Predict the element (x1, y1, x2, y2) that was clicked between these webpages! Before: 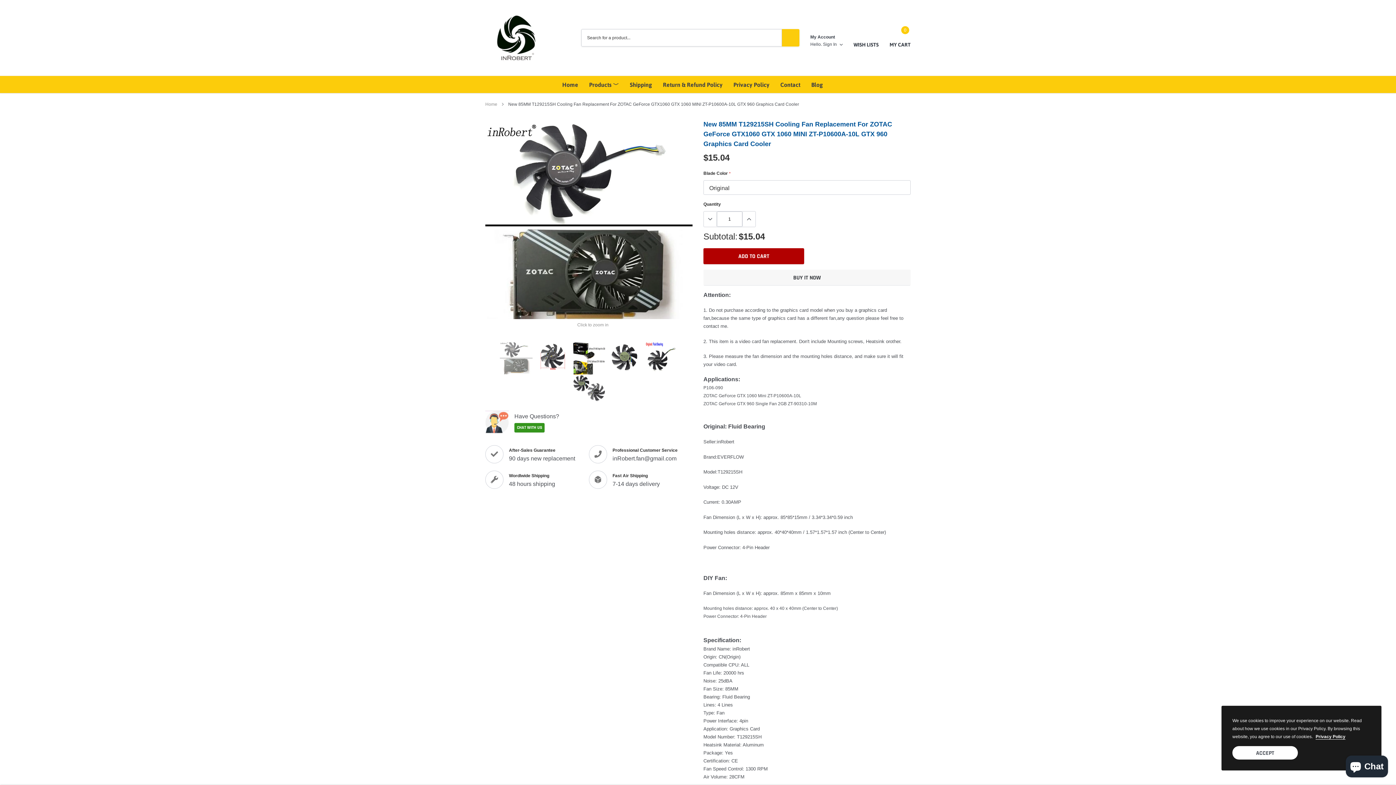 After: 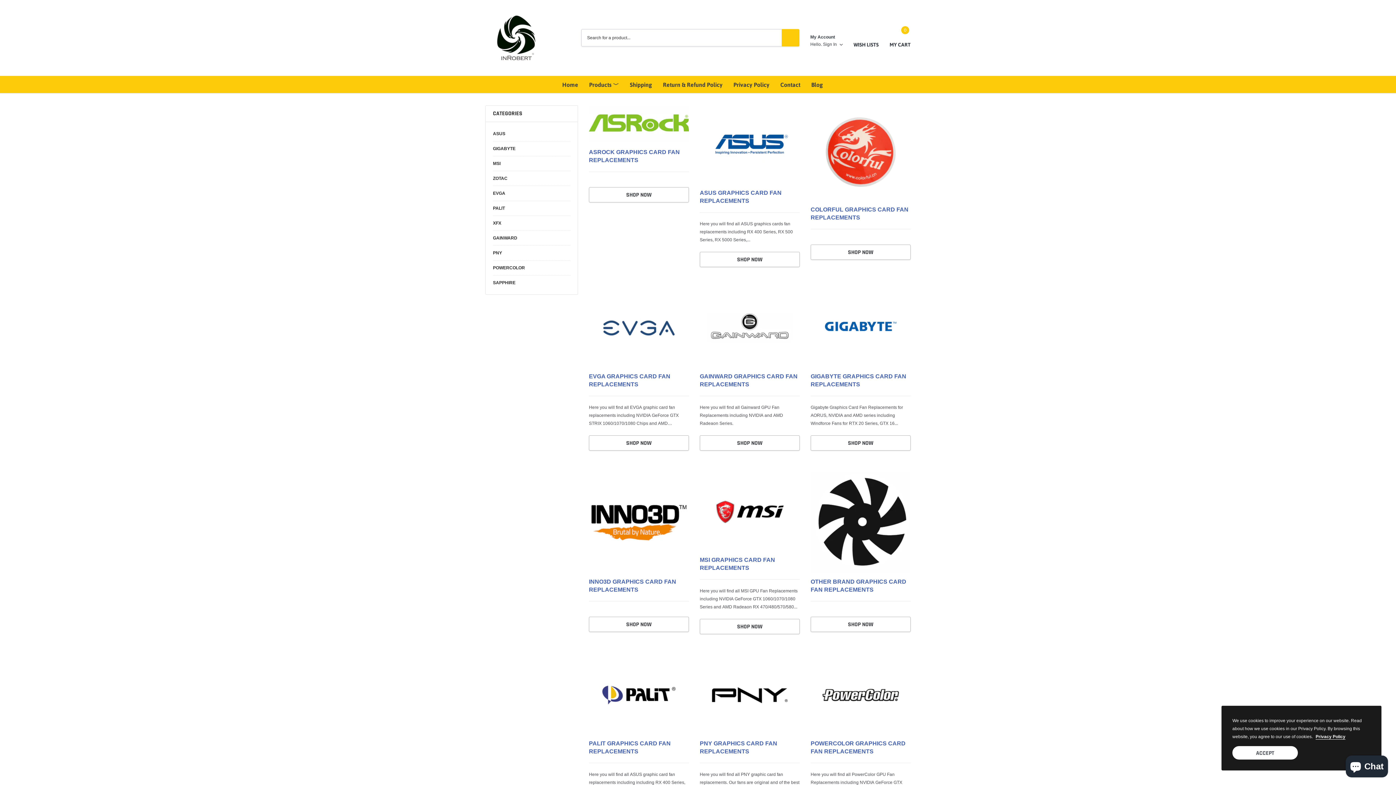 Action: bbox: (589, 81, 619, 88) label: link